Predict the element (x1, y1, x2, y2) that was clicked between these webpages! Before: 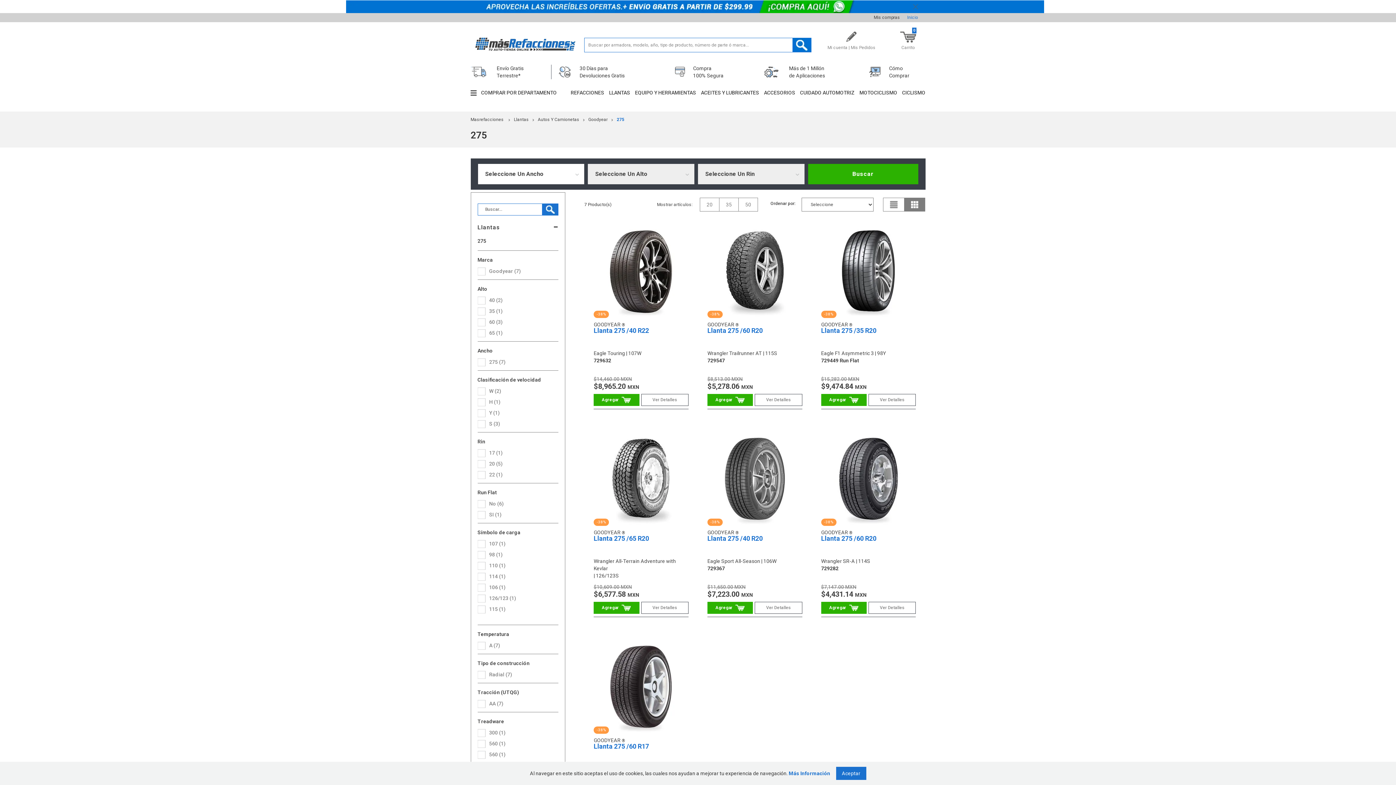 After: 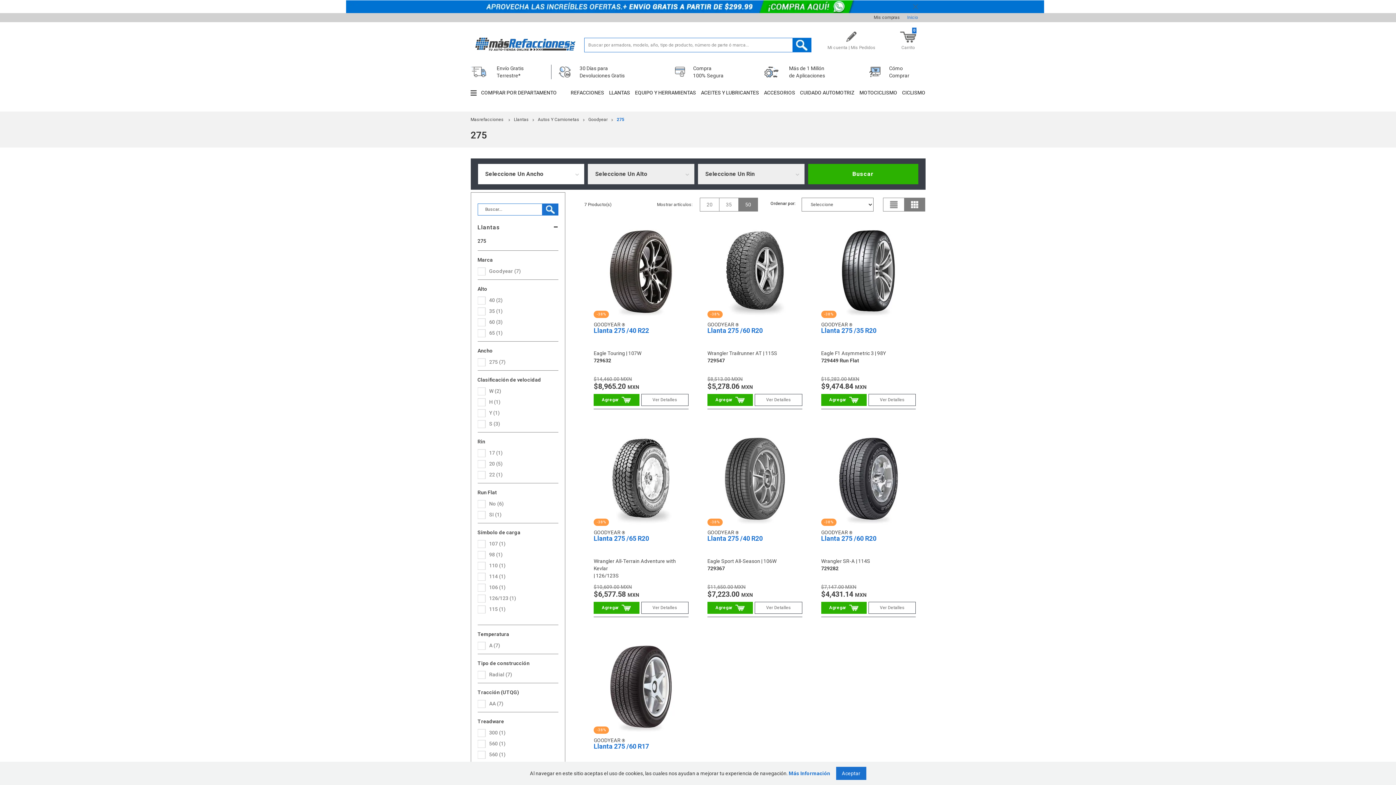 Action: bbox: (738, 198, 757, 211) label: 50